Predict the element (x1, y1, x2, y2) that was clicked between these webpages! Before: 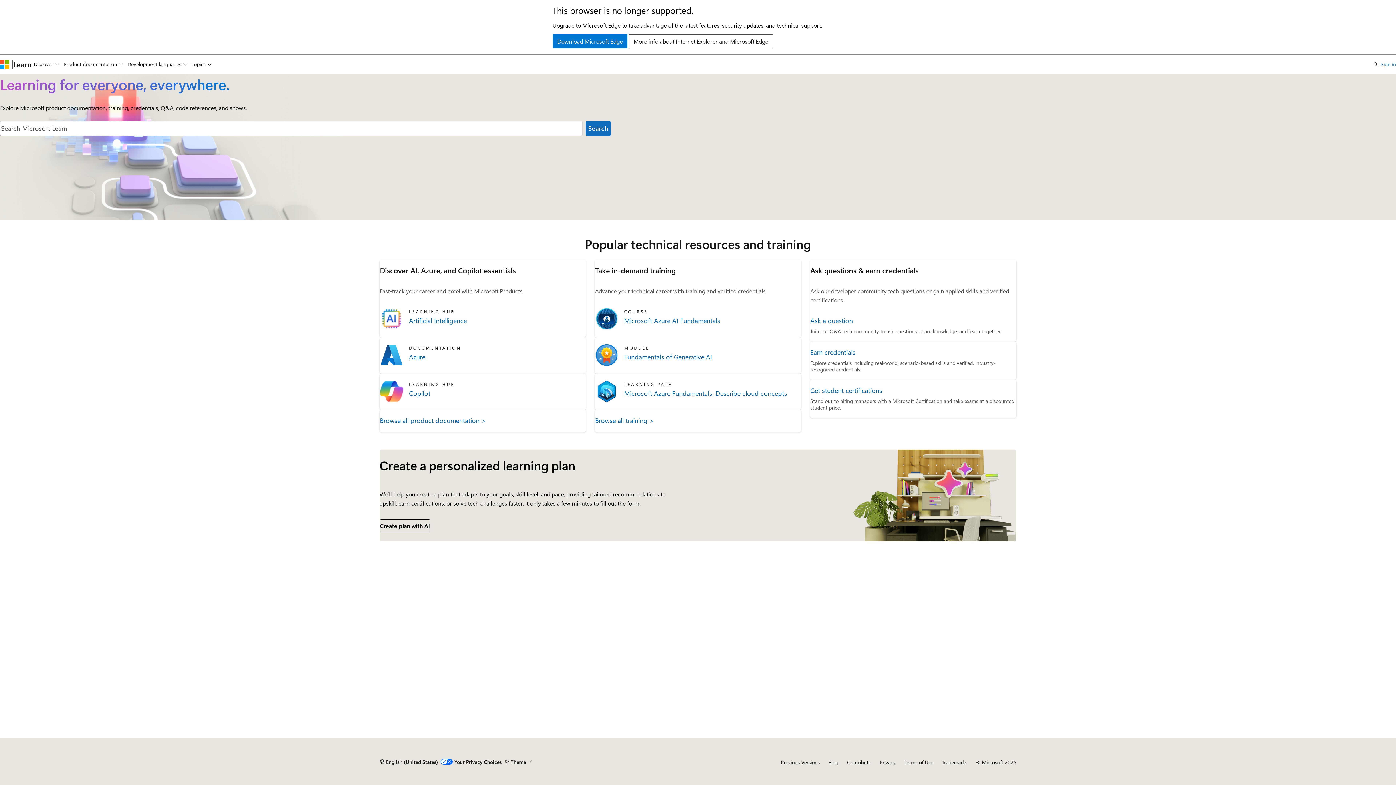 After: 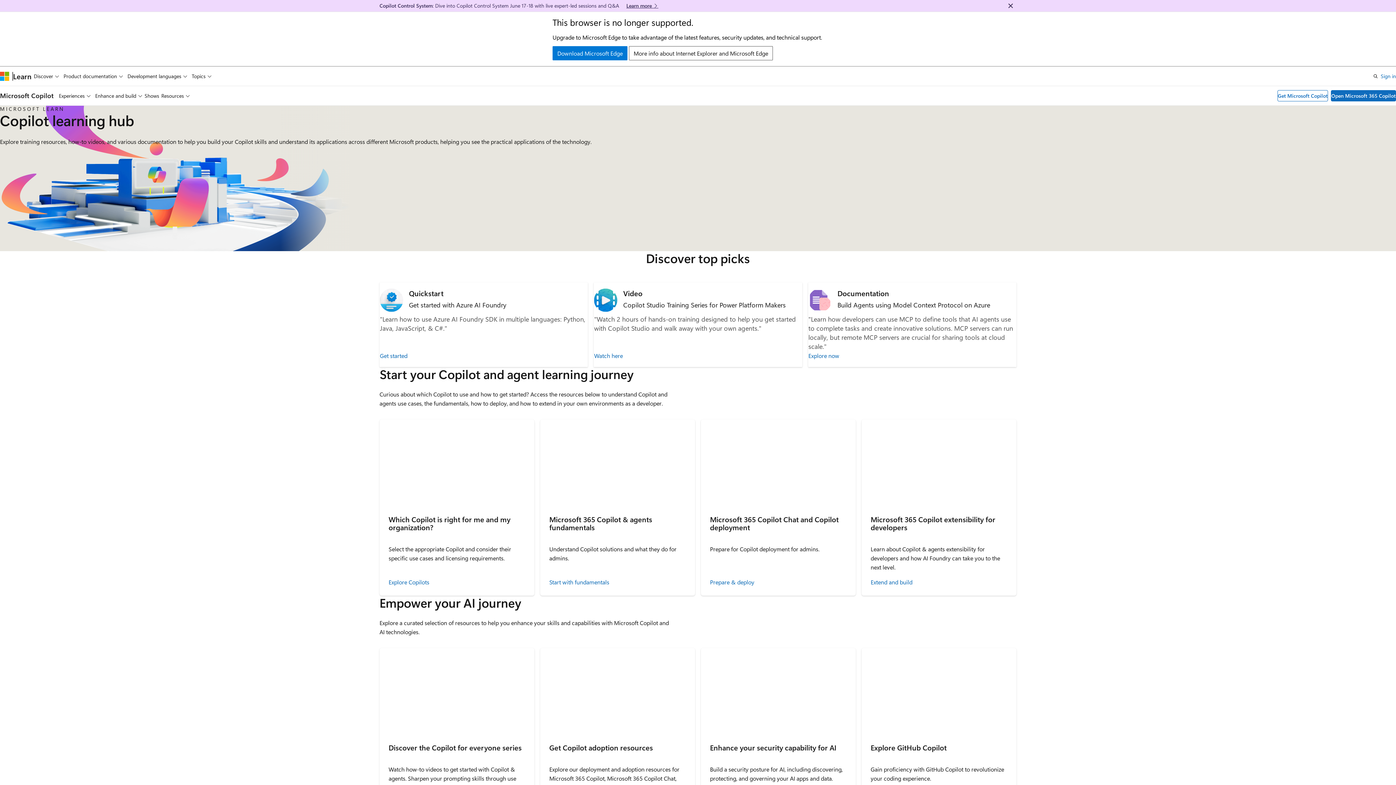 Action: label: Copilot bbox: (409, 389, 585, 398)